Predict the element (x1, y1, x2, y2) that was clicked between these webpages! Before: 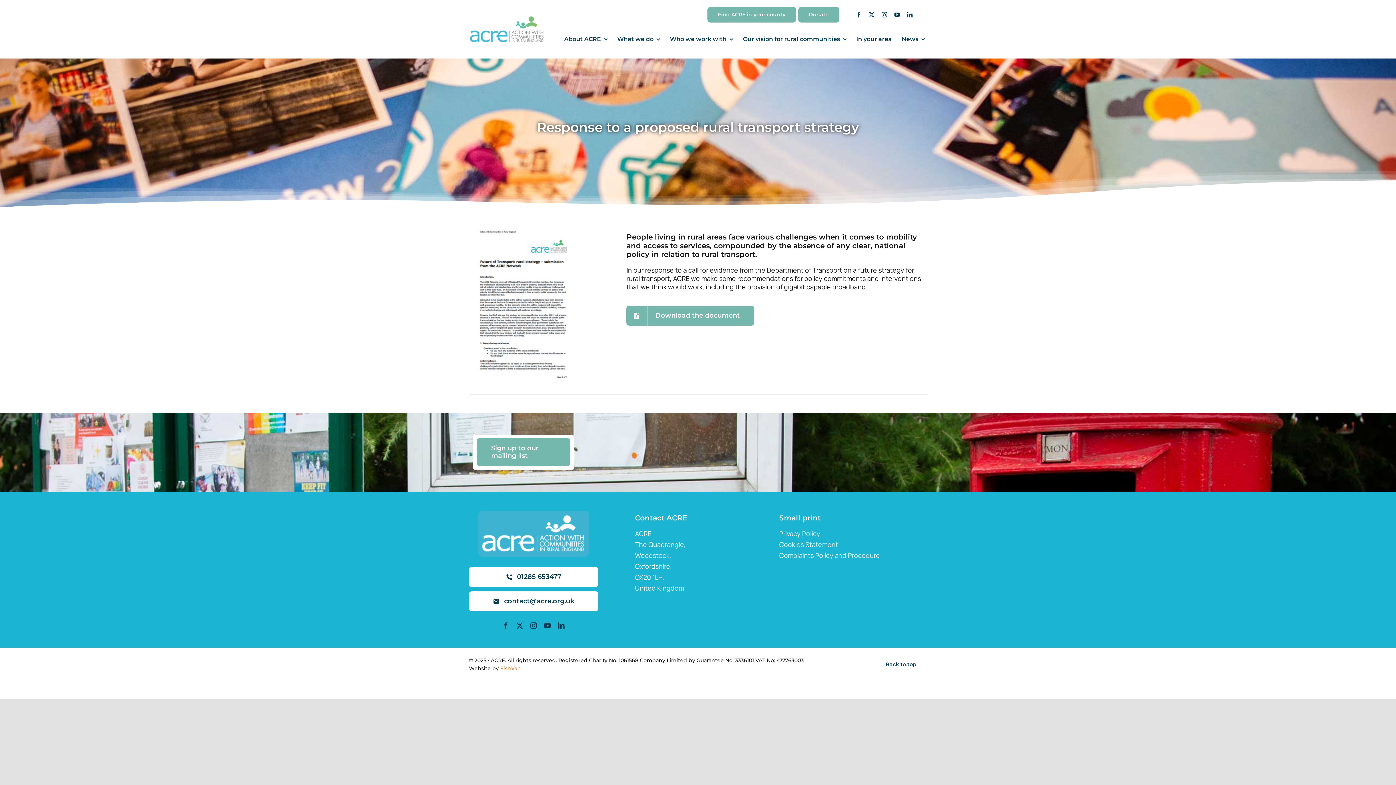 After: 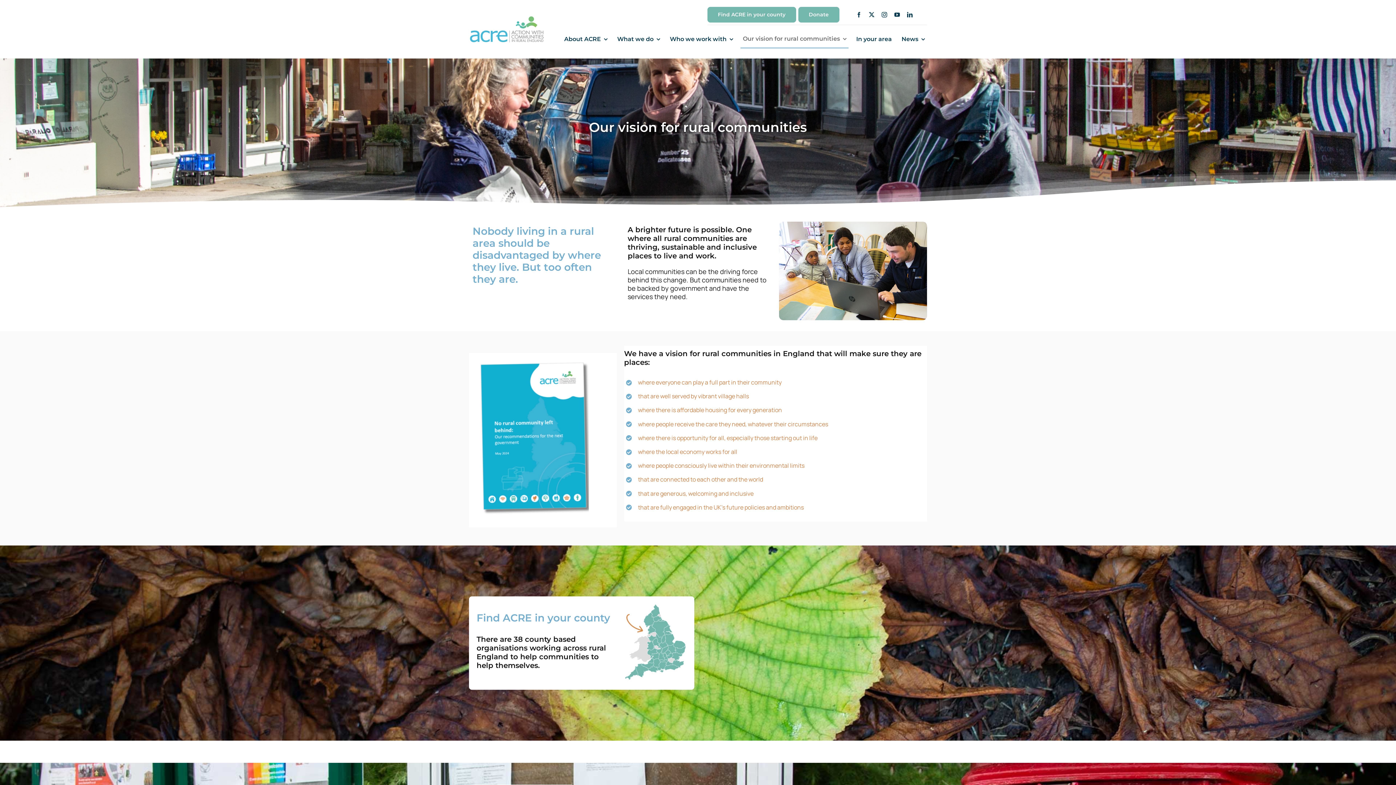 Action: bbox: (740, 30, 848, 48) label: Our vision for rural communities